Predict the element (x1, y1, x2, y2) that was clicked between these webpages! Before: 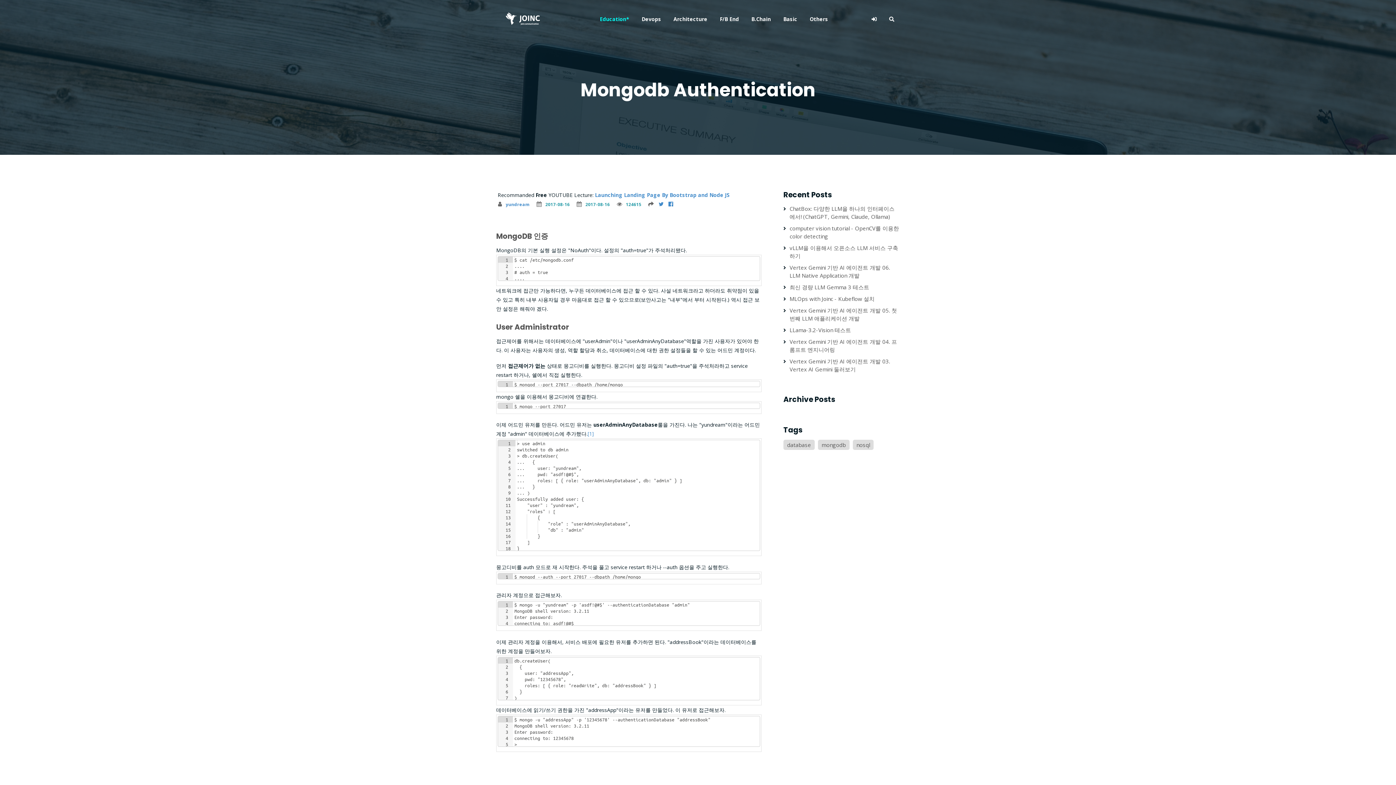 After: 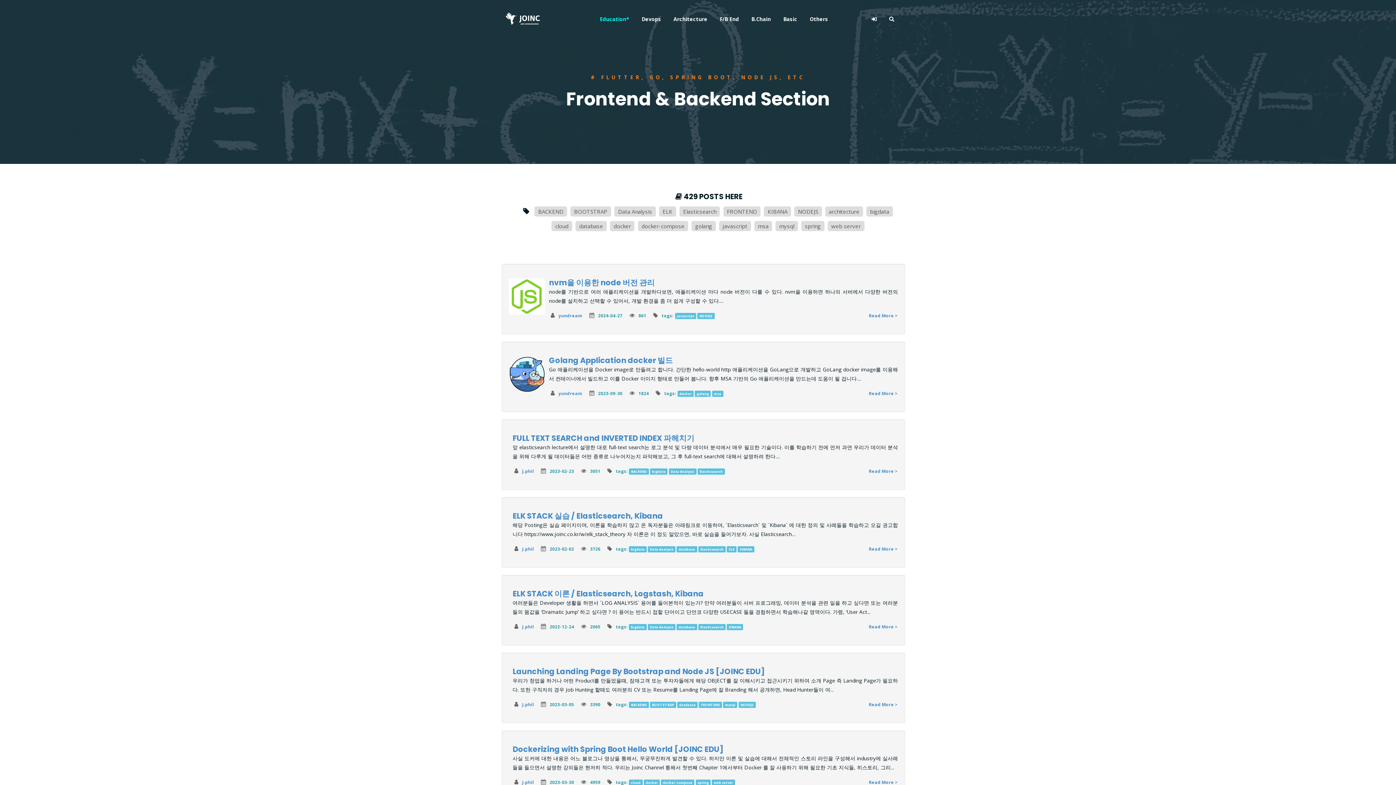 Action: bbox: (714, 9, 744, 29) label: F/B End